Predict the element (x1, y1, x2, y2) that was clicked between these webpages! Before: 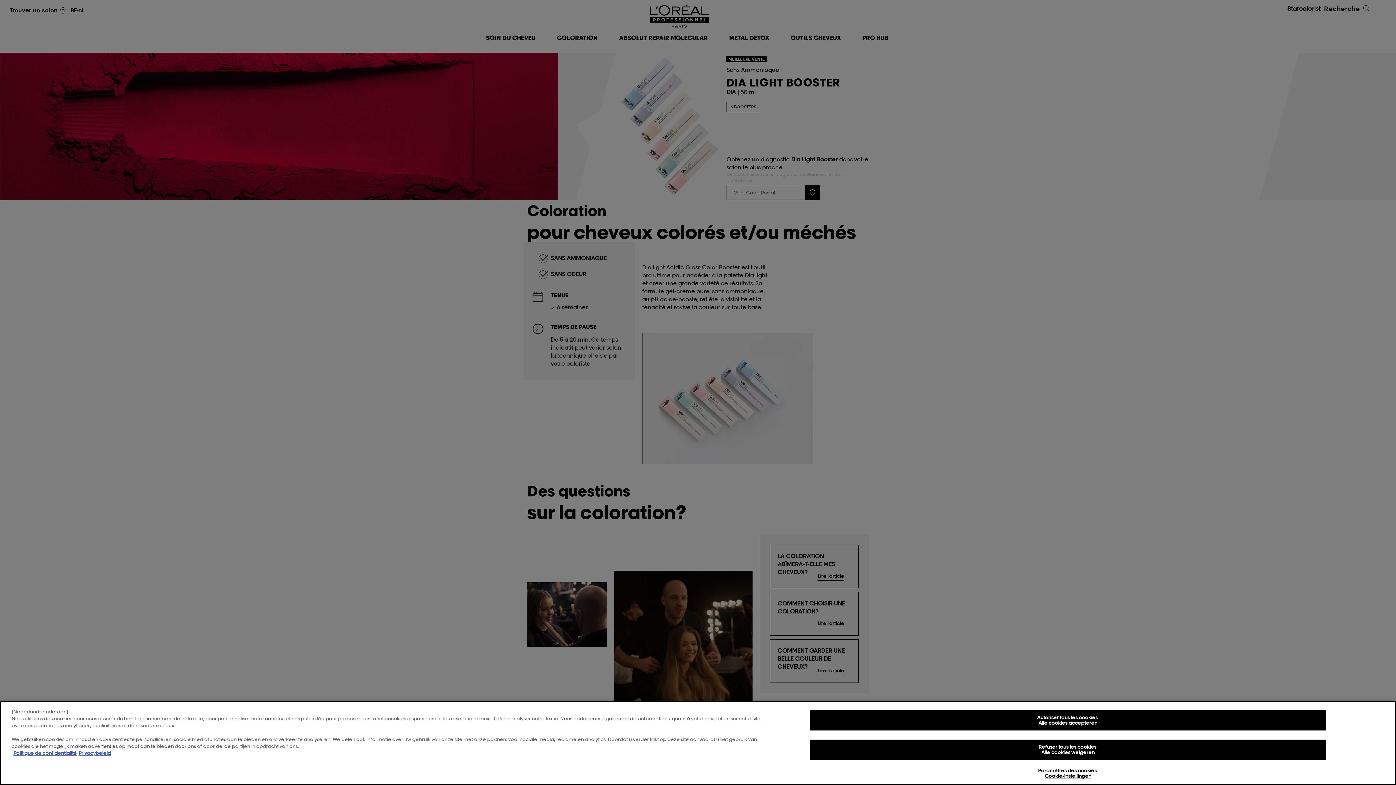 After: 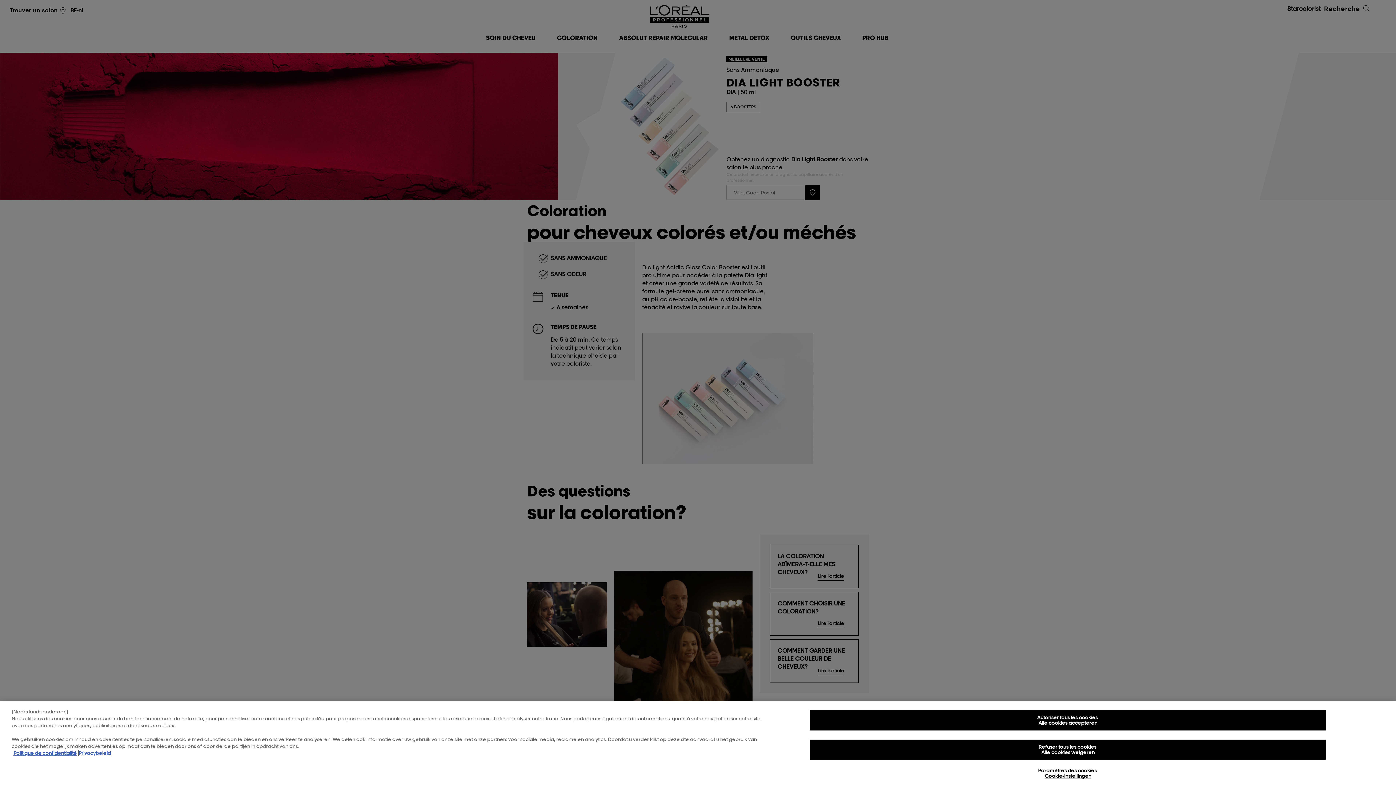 Action: label: , s'ouvre dans un nouvel onglet bbox: (78, 750, 110, 756)